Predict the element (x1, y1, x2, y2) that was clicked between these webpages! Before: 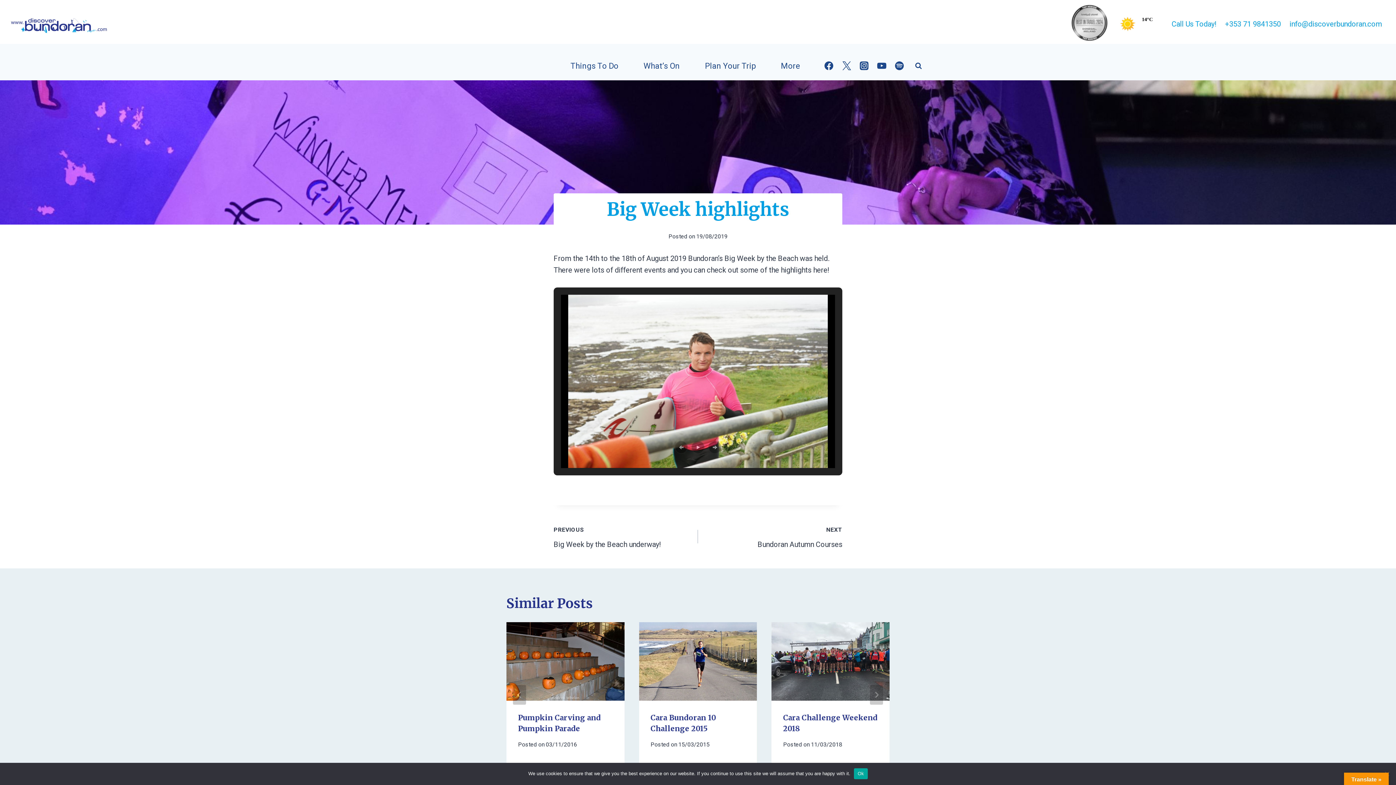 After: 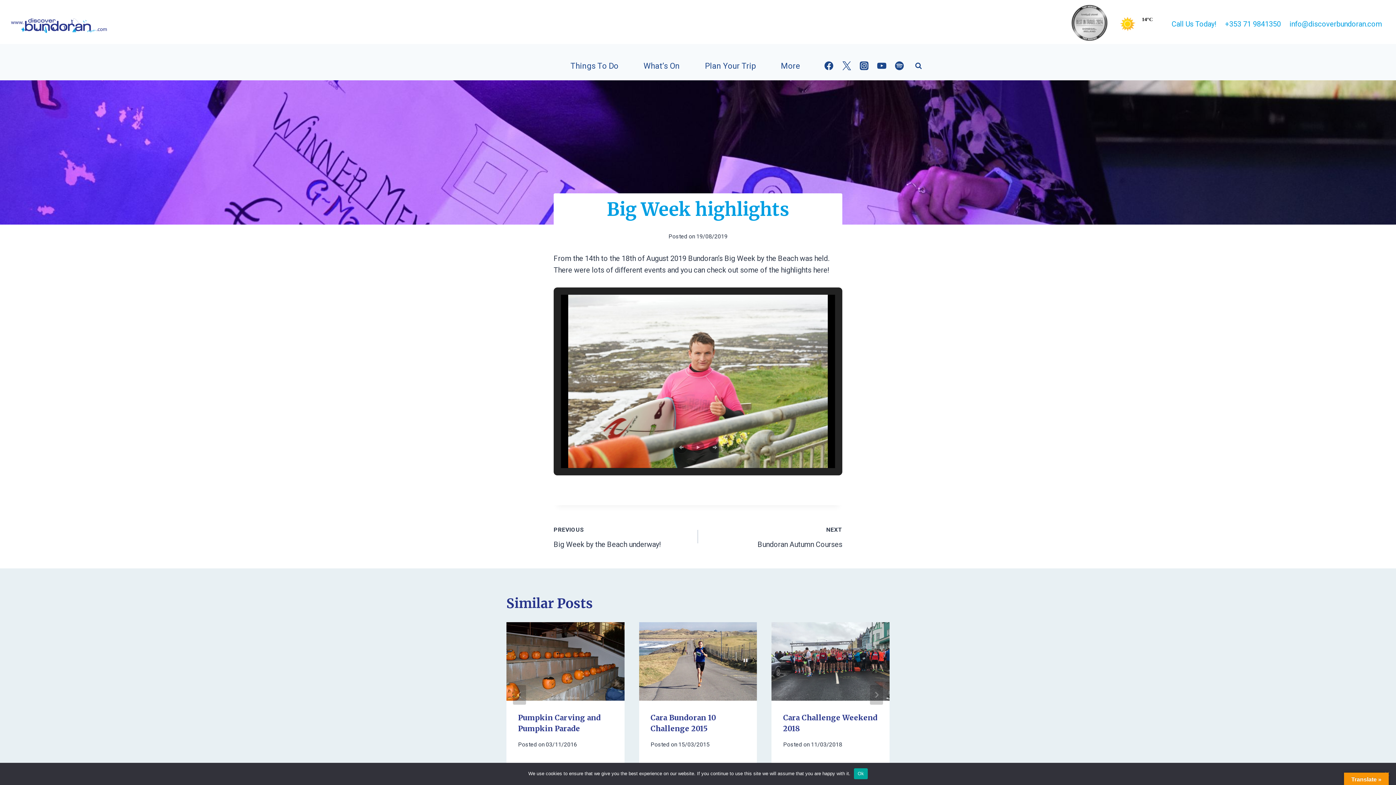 Action: bbox: (1223, 18, 1281, 29) label: +353 71 9841350